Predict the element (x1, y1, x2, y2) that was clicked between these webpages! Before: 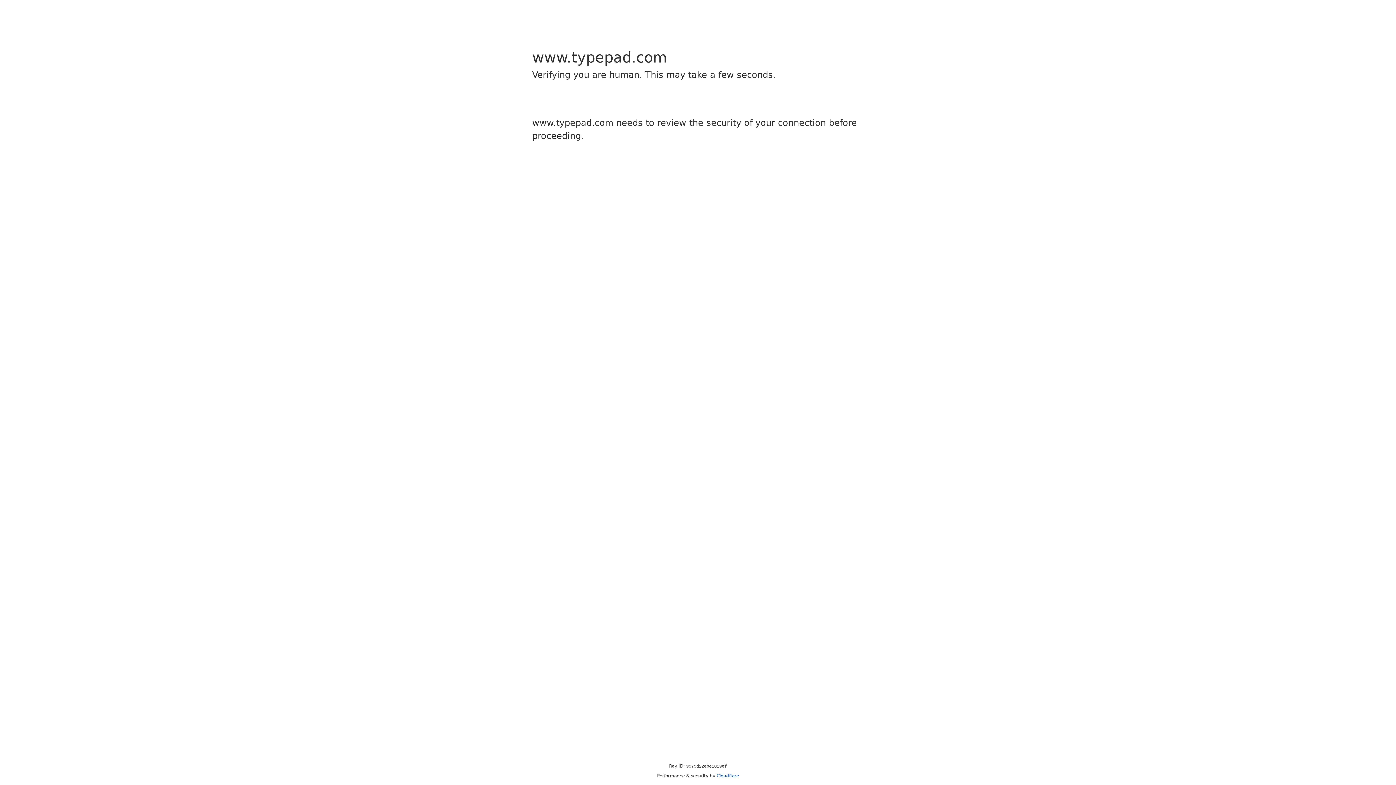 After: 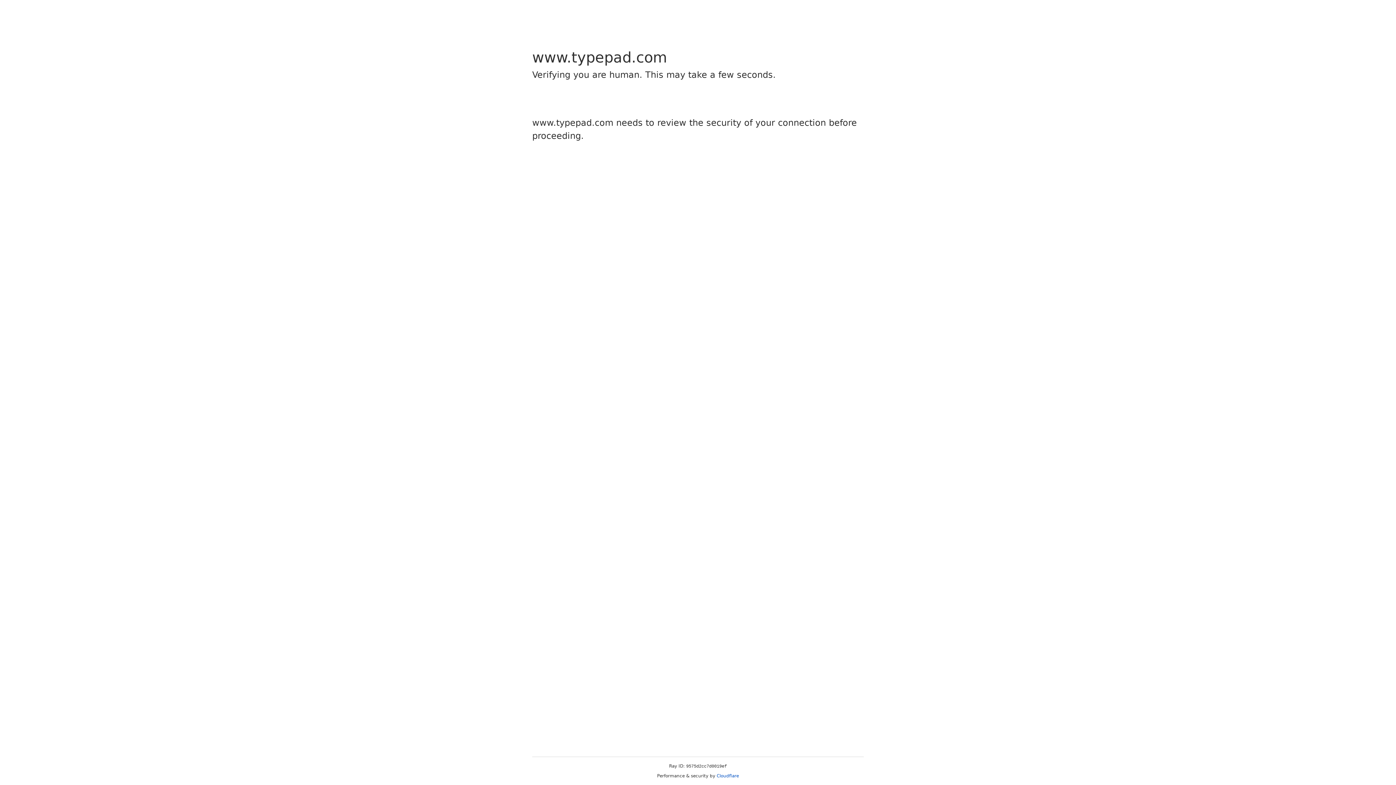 Action: bbox: (716, 773, 739, 778) label: Cloudflare